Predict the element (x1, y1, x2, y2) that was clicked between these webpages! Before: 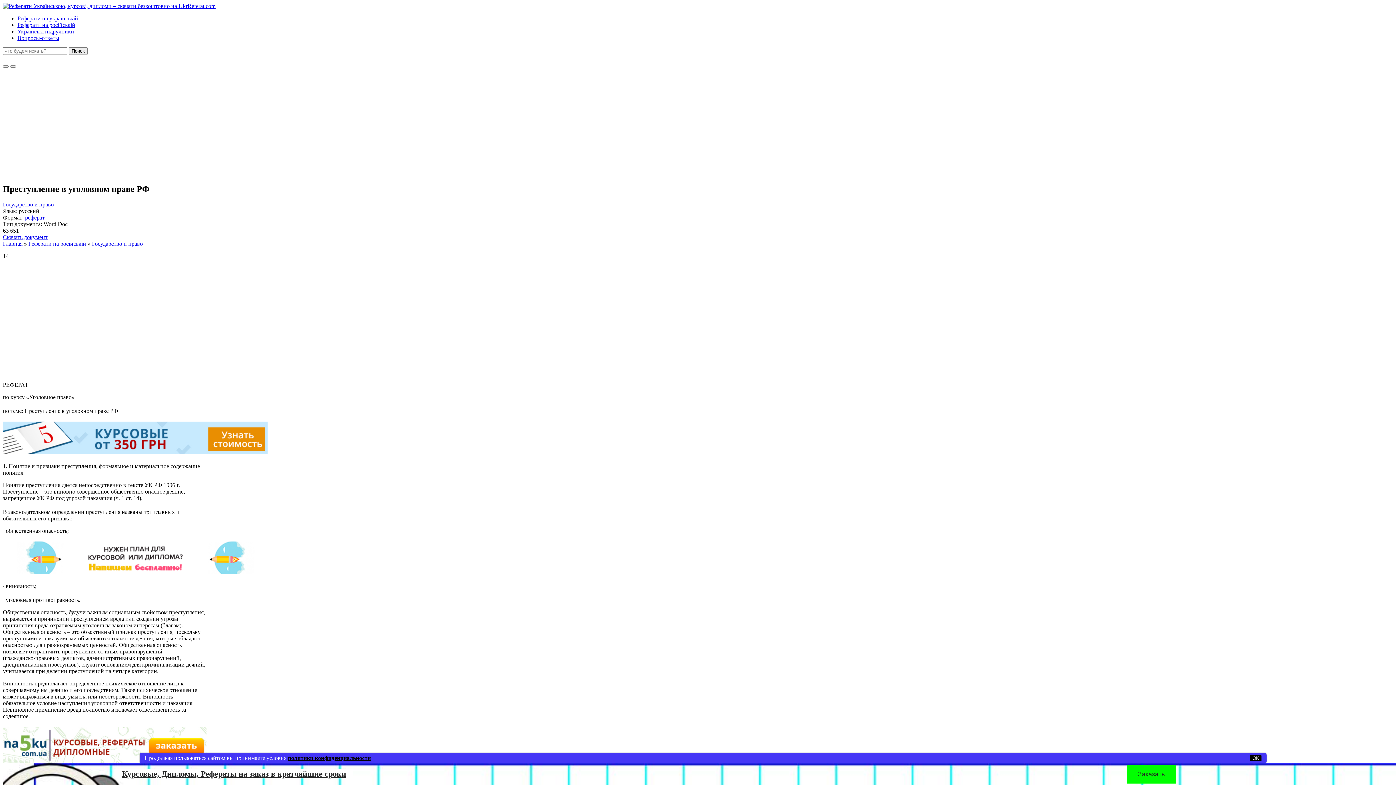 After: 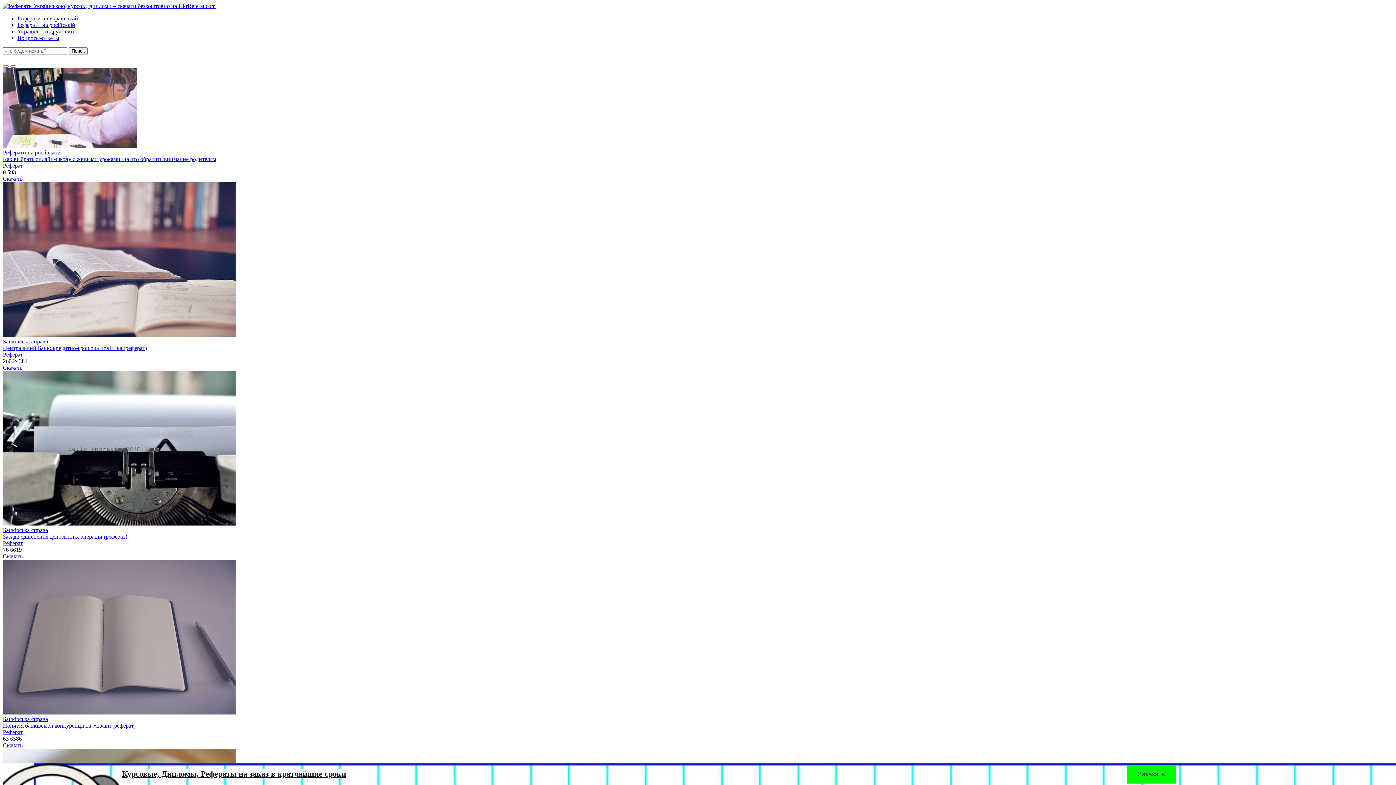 Action: bbox: (25, 214, 44, 220) label: реферат